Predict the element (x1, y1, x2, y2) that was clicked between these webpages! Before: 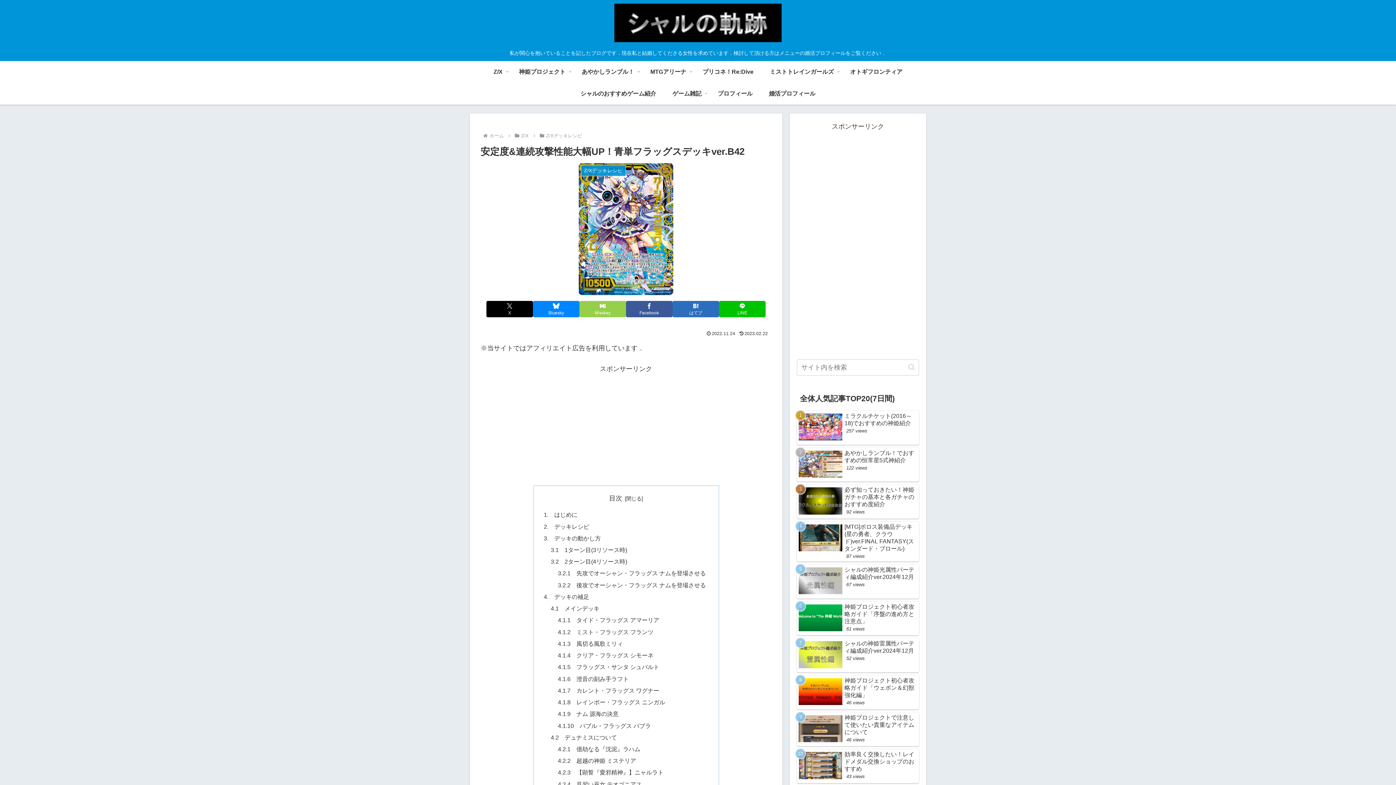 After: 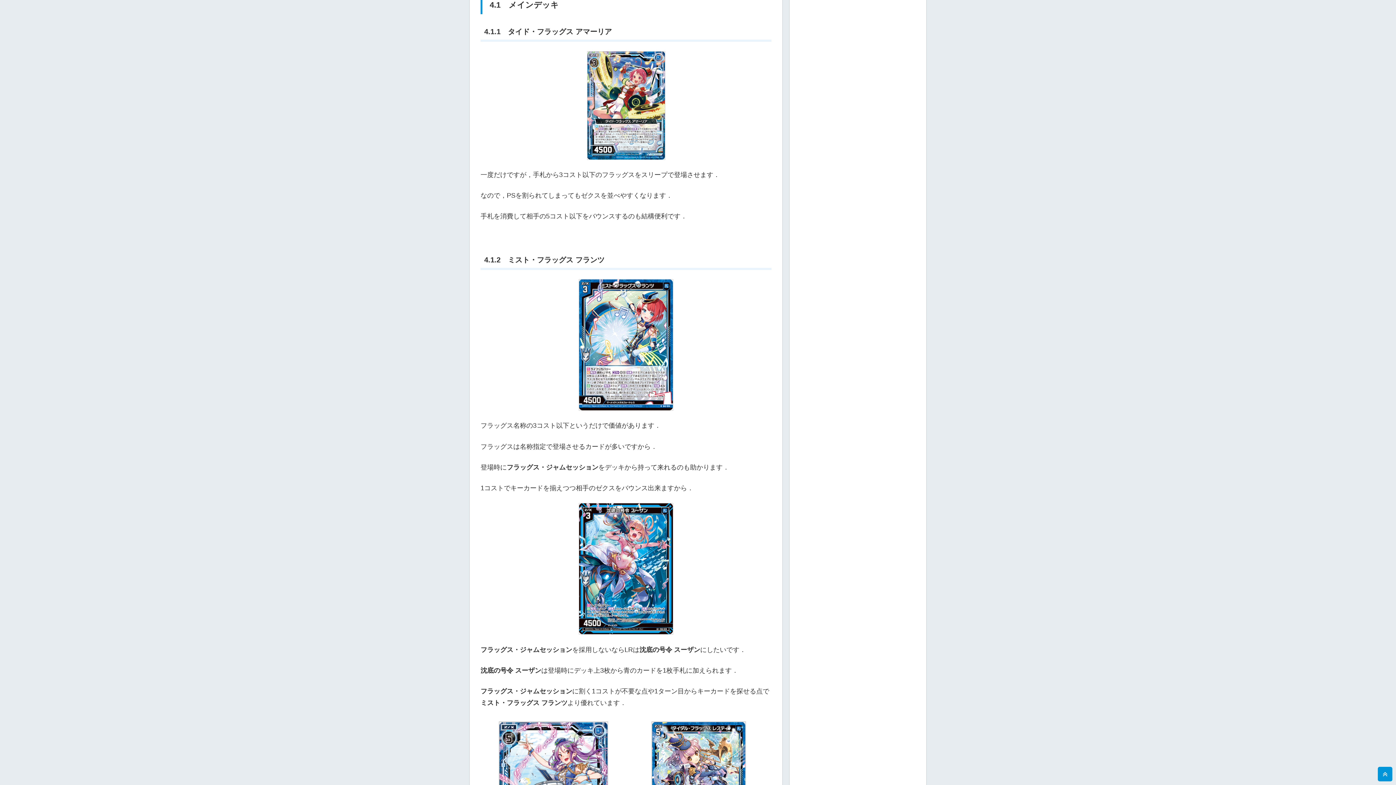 Action: bbox: (550, 605, 599, 612) label: 4.1　メインデッキ